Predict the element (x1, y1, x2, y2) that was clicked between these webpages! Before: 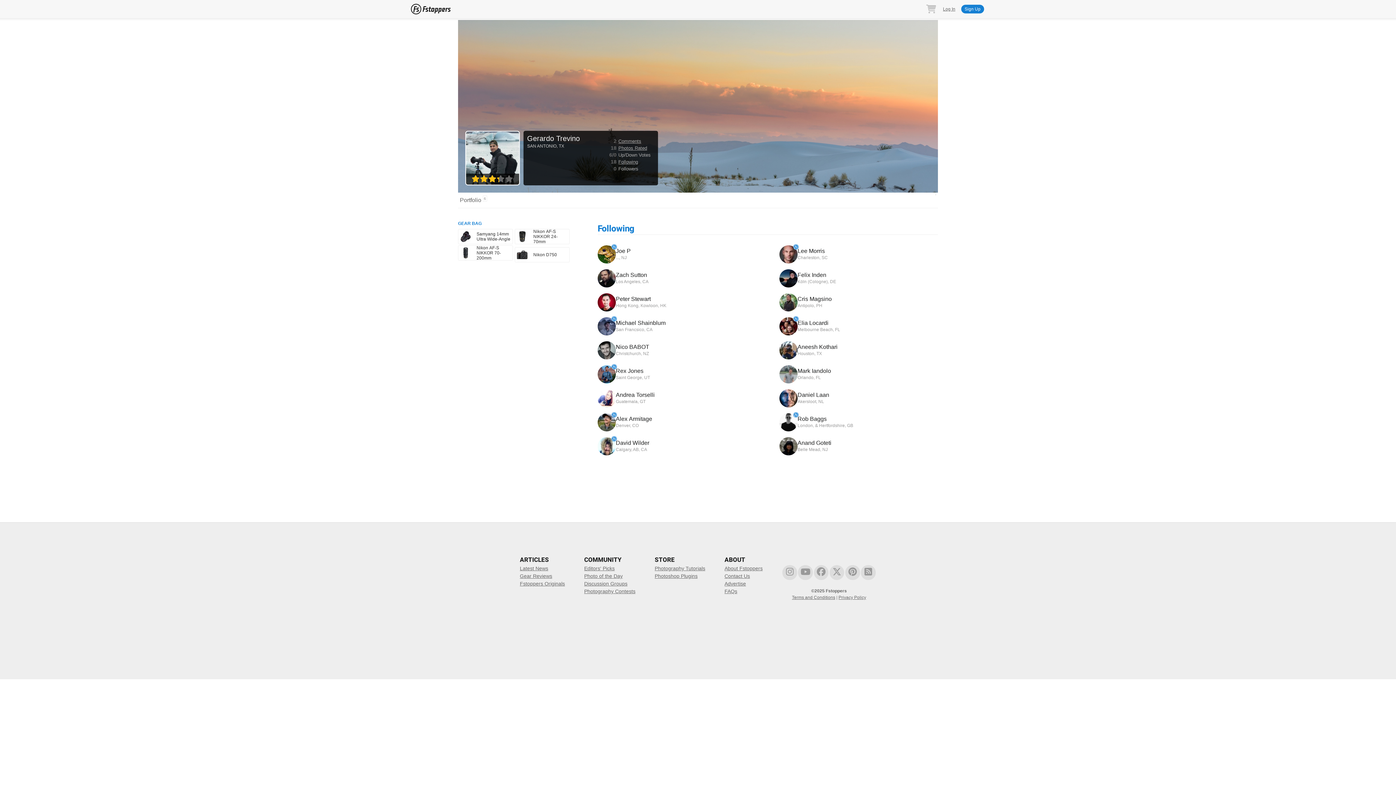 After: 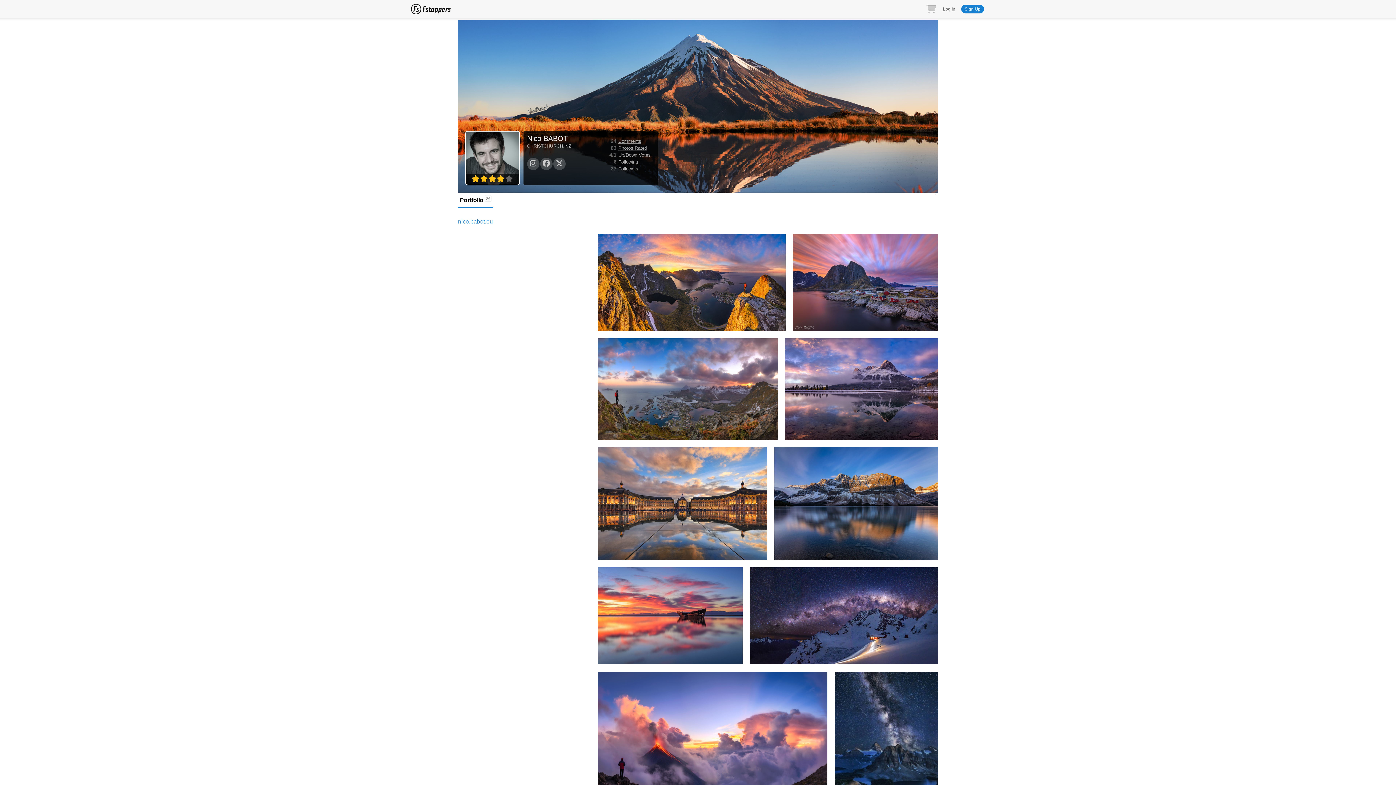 Action: label: Nico BABOT bbox: (616, 344, 649, 350)